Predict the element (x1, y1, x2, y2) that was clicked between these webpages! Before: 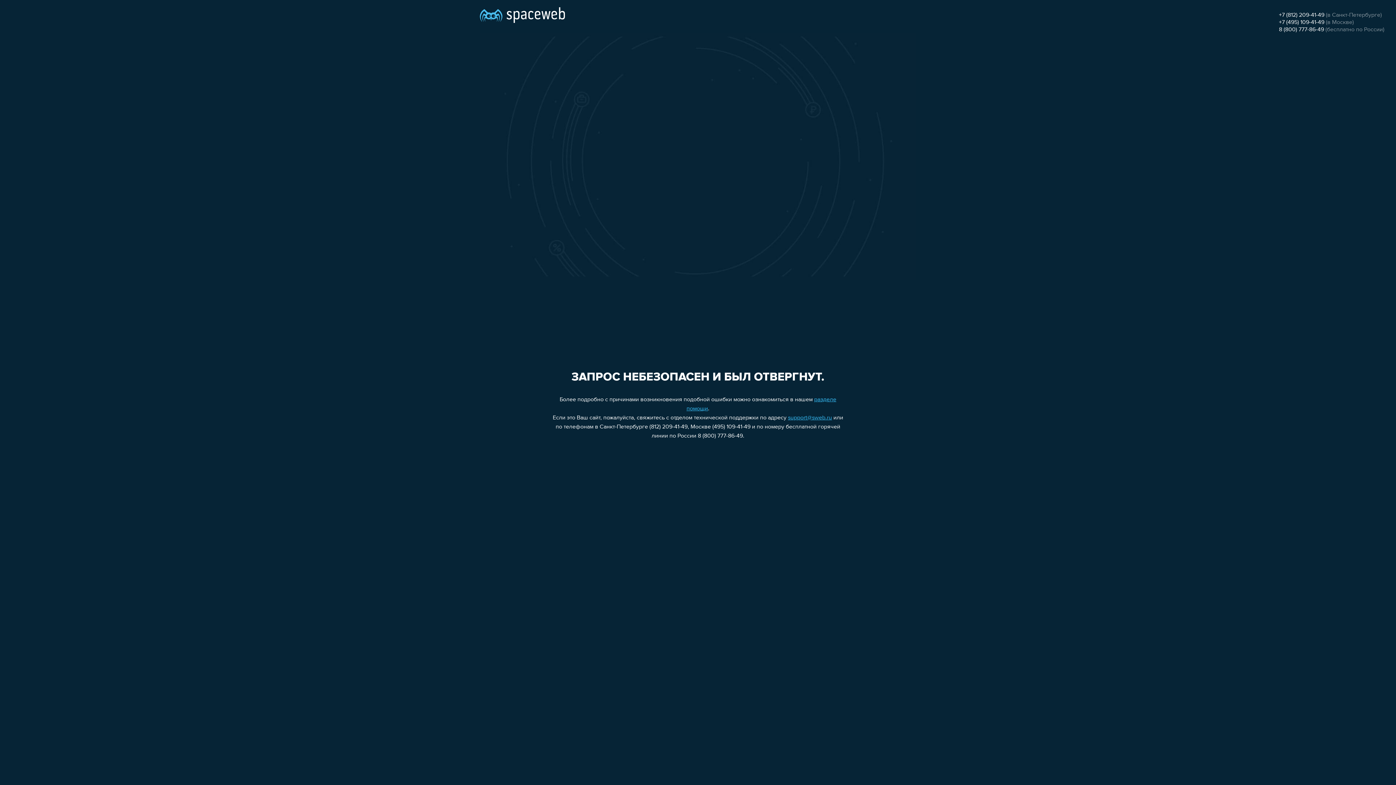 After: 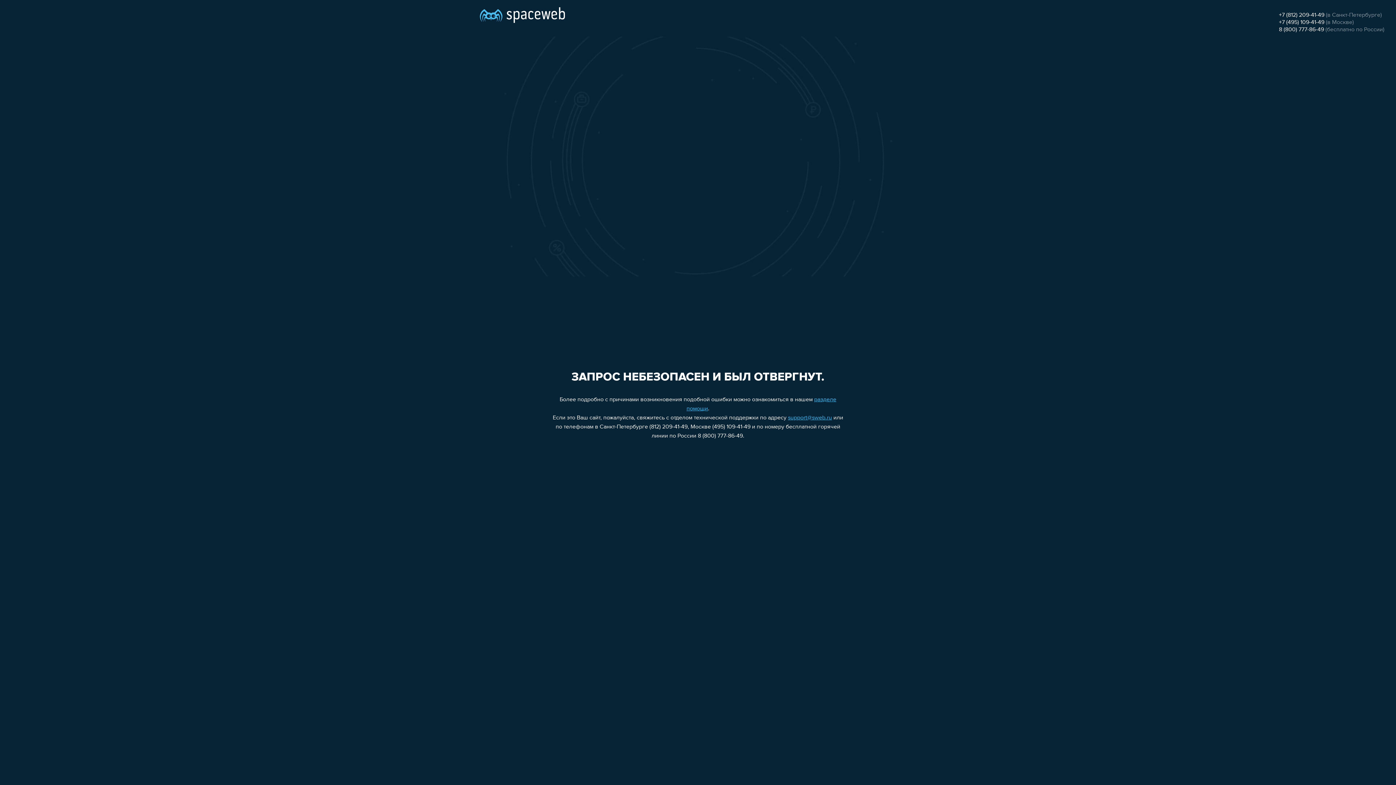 Action: label: support@sweb.ru bbox: (788, 415, 832, 421)